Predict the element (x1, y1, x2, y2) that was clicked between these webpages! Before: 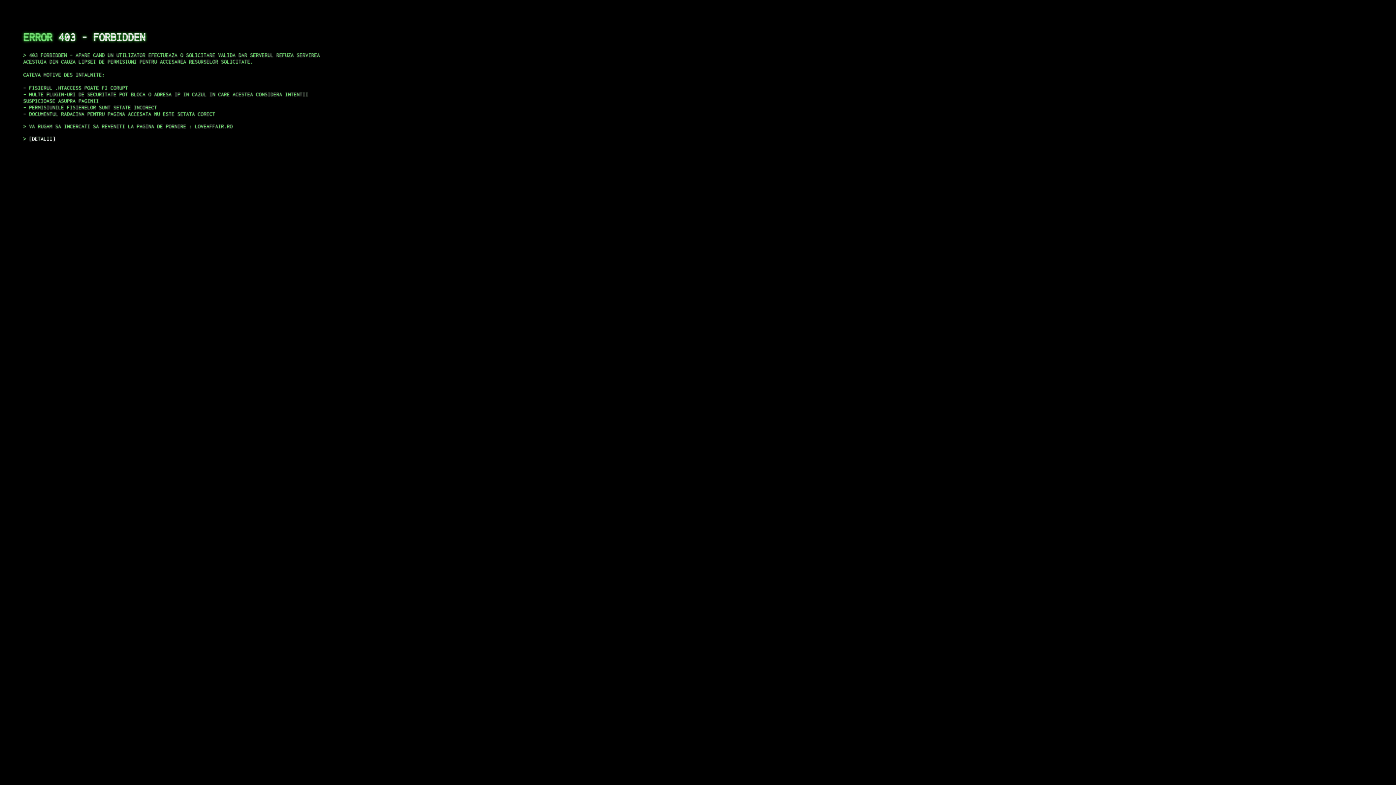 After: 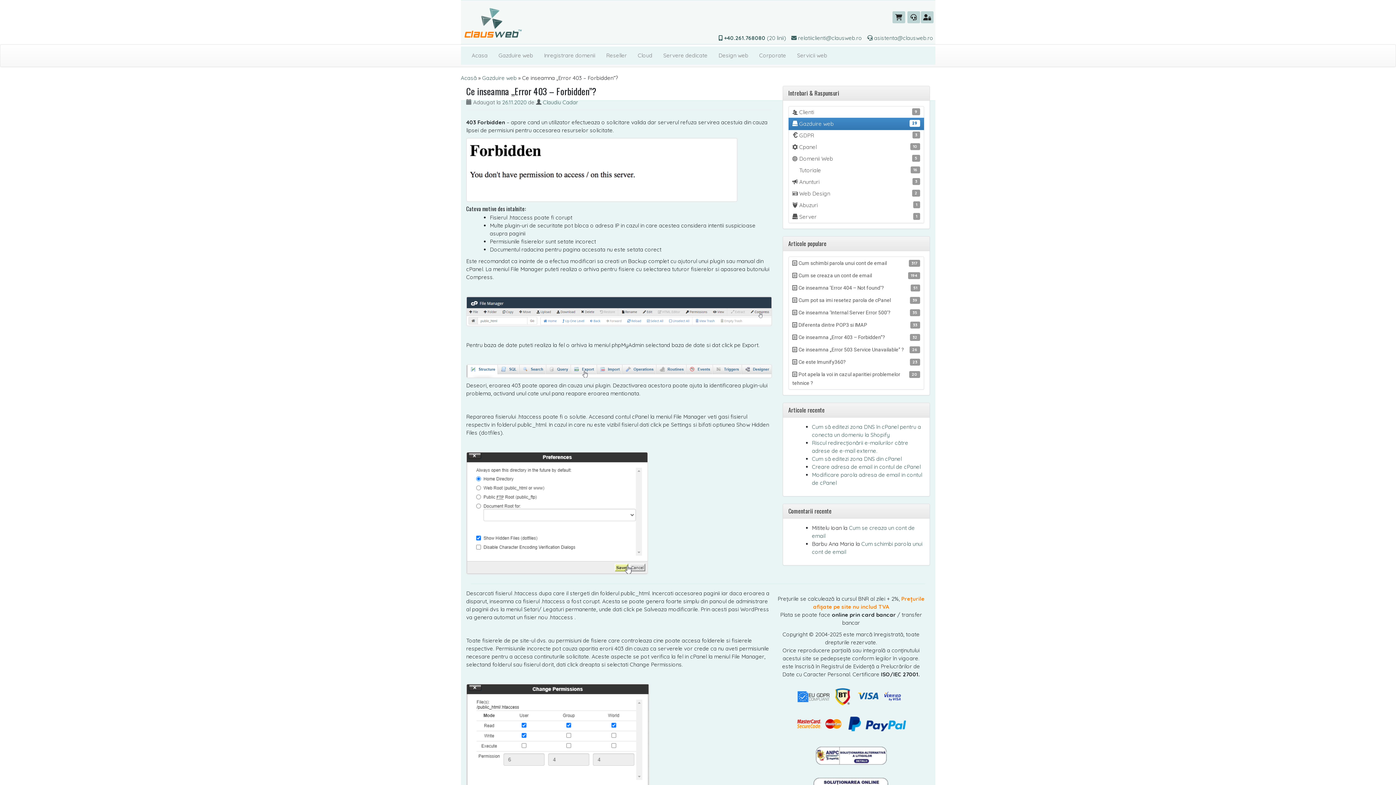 Action: label: DETALII bbox: (29, 135, 55, 141)